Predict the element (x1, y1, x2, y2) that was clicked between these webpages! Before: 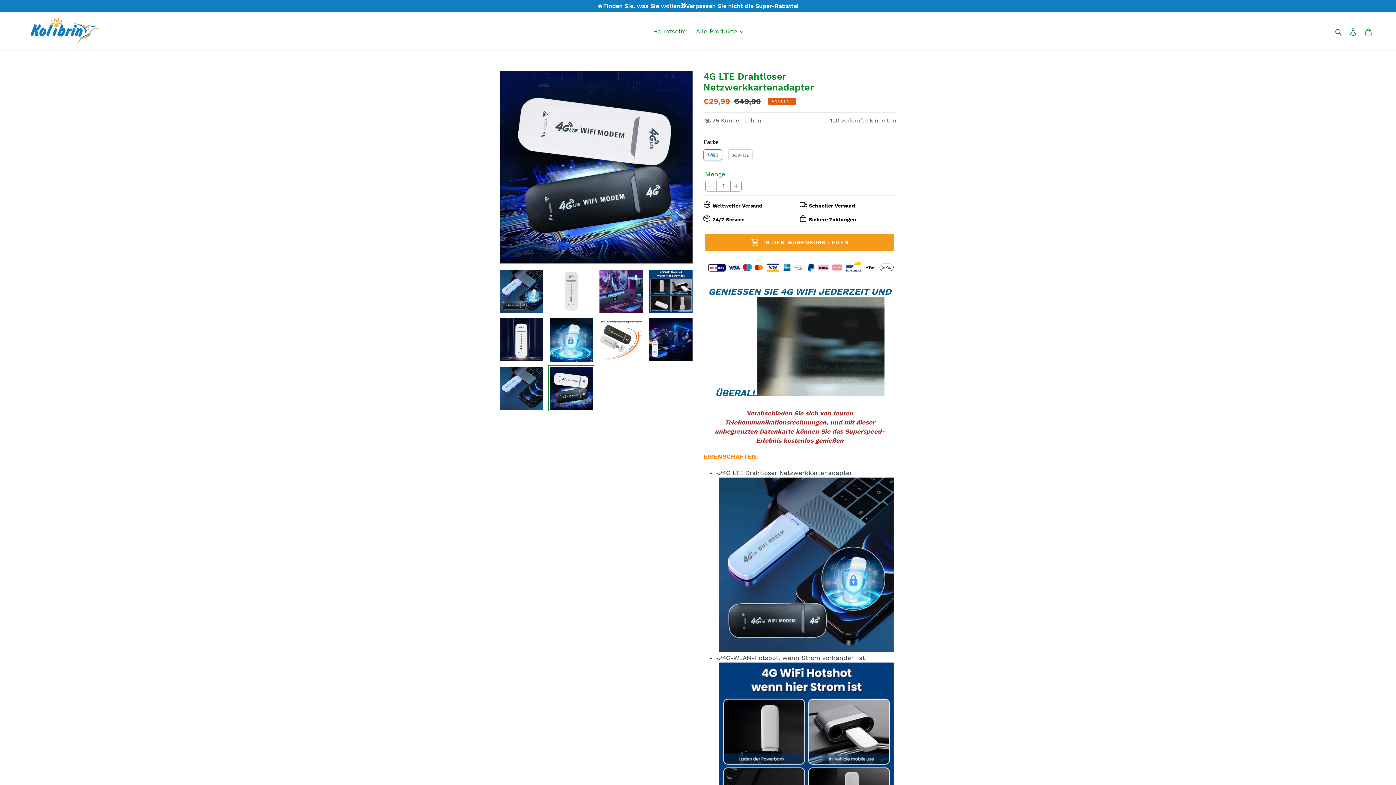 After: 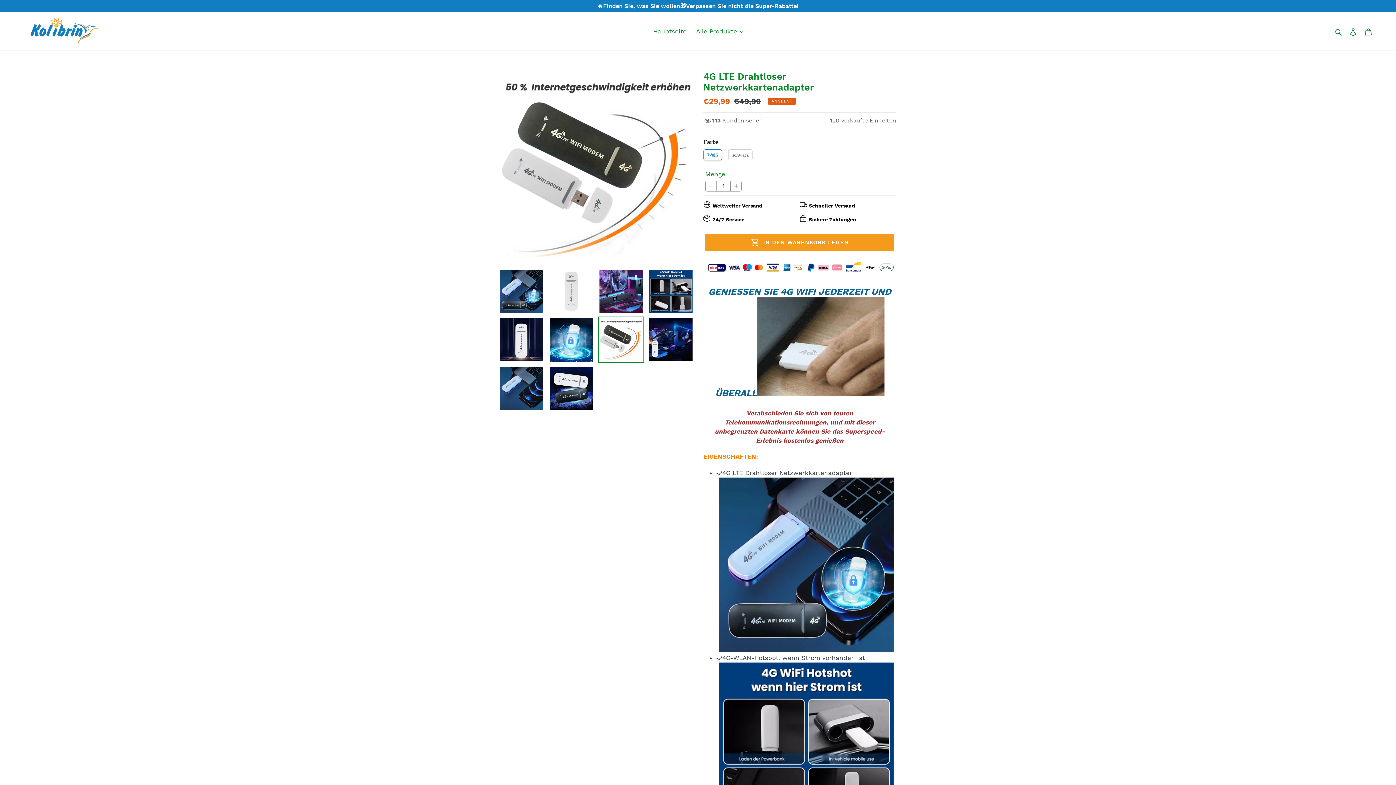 Action: bbox: (598, 316, 644, 362)